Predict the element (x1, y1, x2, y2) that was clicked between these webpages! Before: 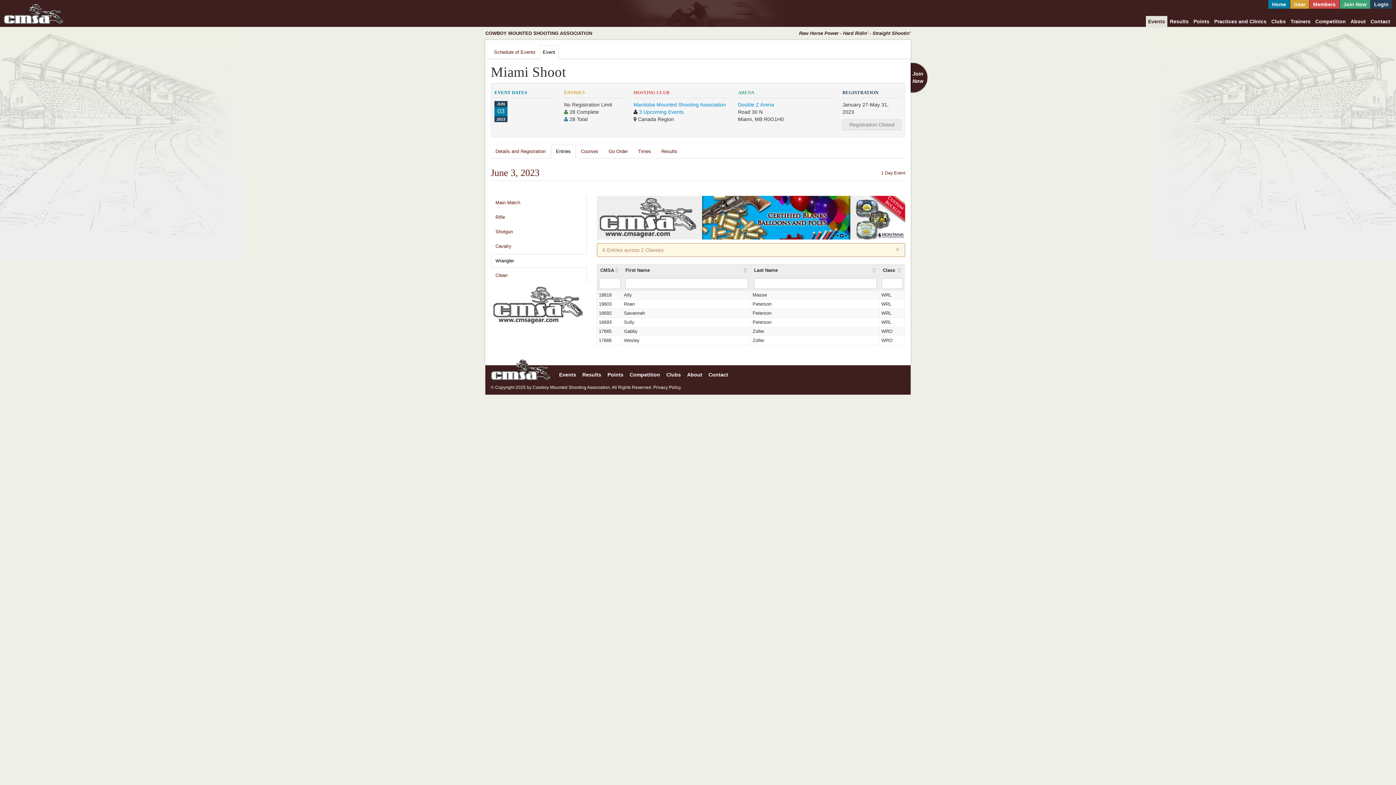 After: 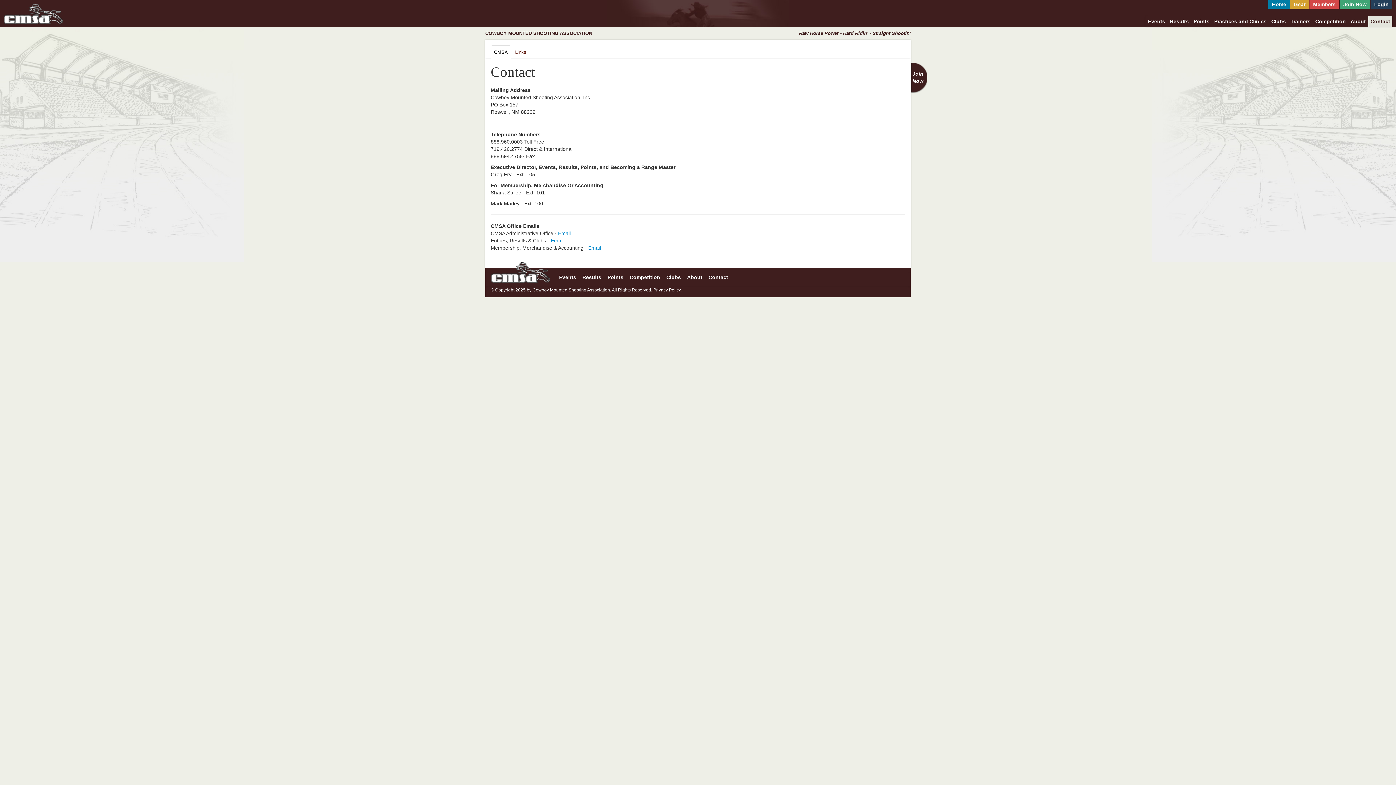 Action: label: Contact bbox: (1368, 16, 1392, 26)